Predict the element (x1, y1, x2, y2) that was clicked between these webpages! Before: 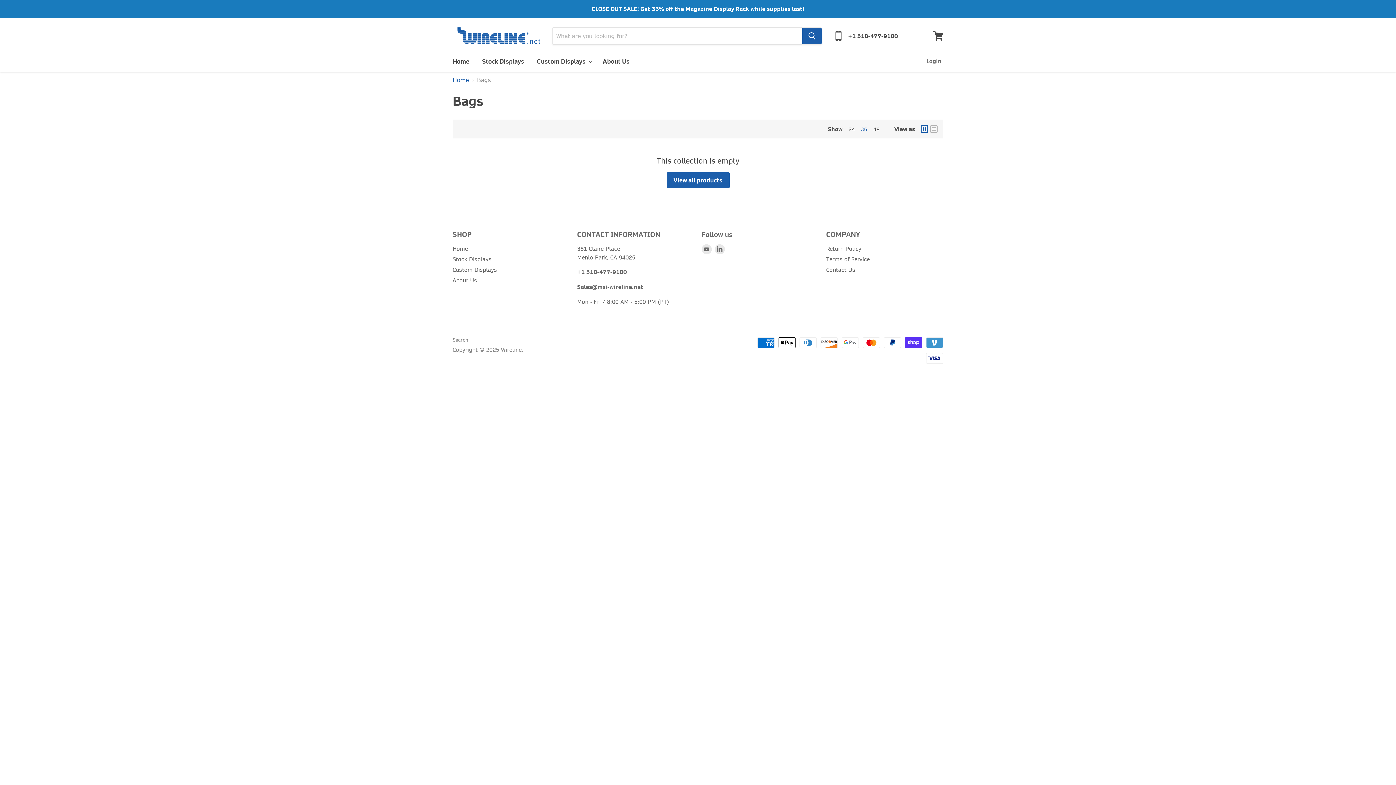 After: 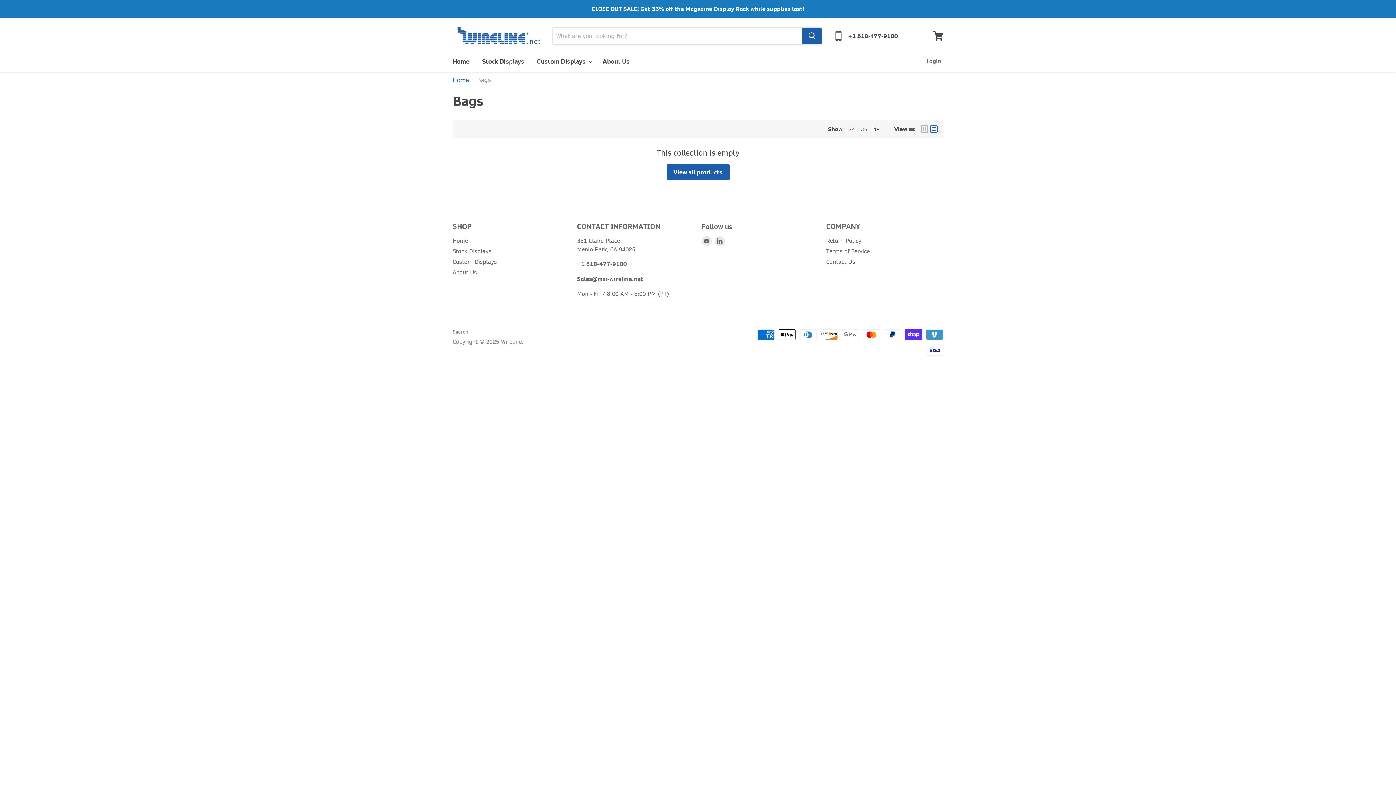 Action: bbox: (930, 125, 937, 132)